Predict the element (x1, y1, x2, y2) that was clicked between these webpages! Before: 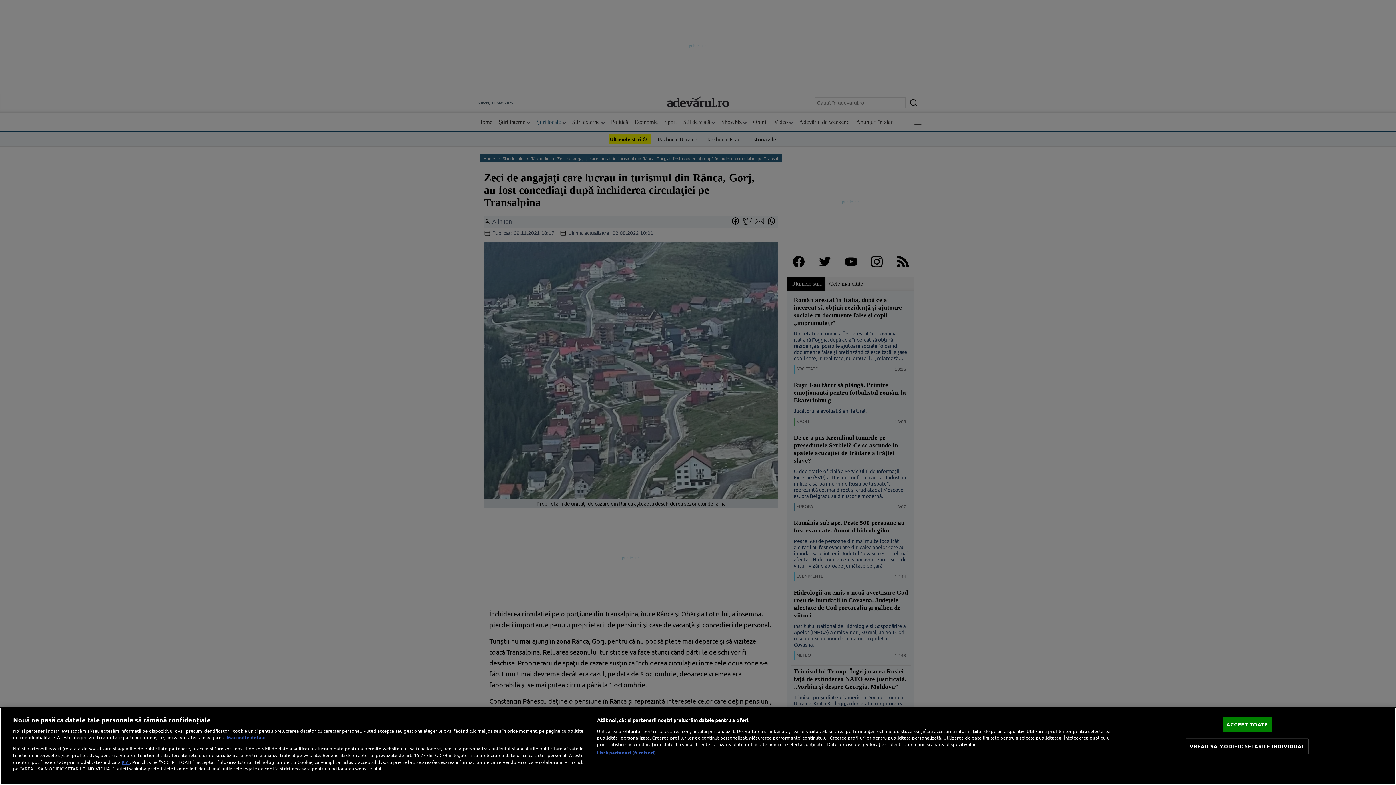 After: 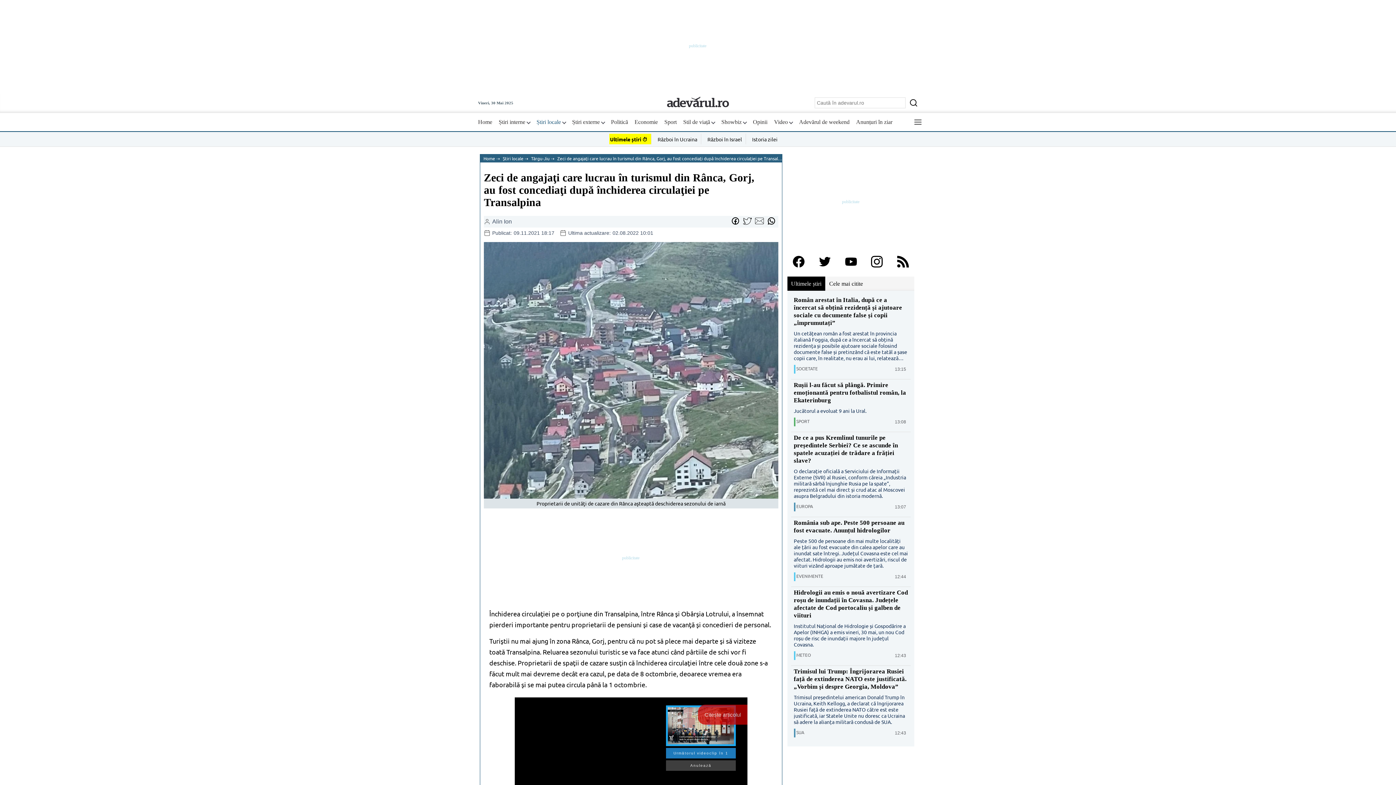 Action: bbox: (1222, 717, 1272, 732) label: ACCEPT TOATE